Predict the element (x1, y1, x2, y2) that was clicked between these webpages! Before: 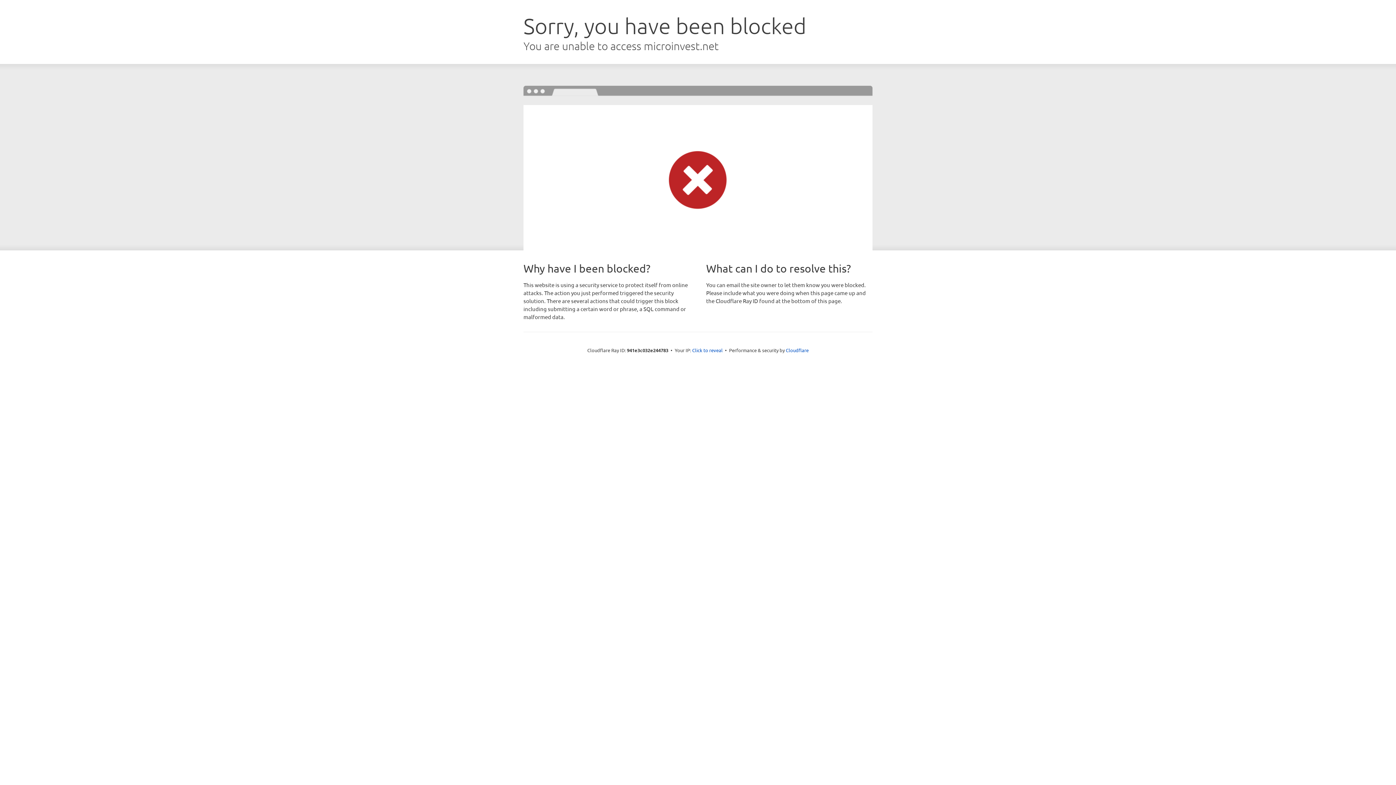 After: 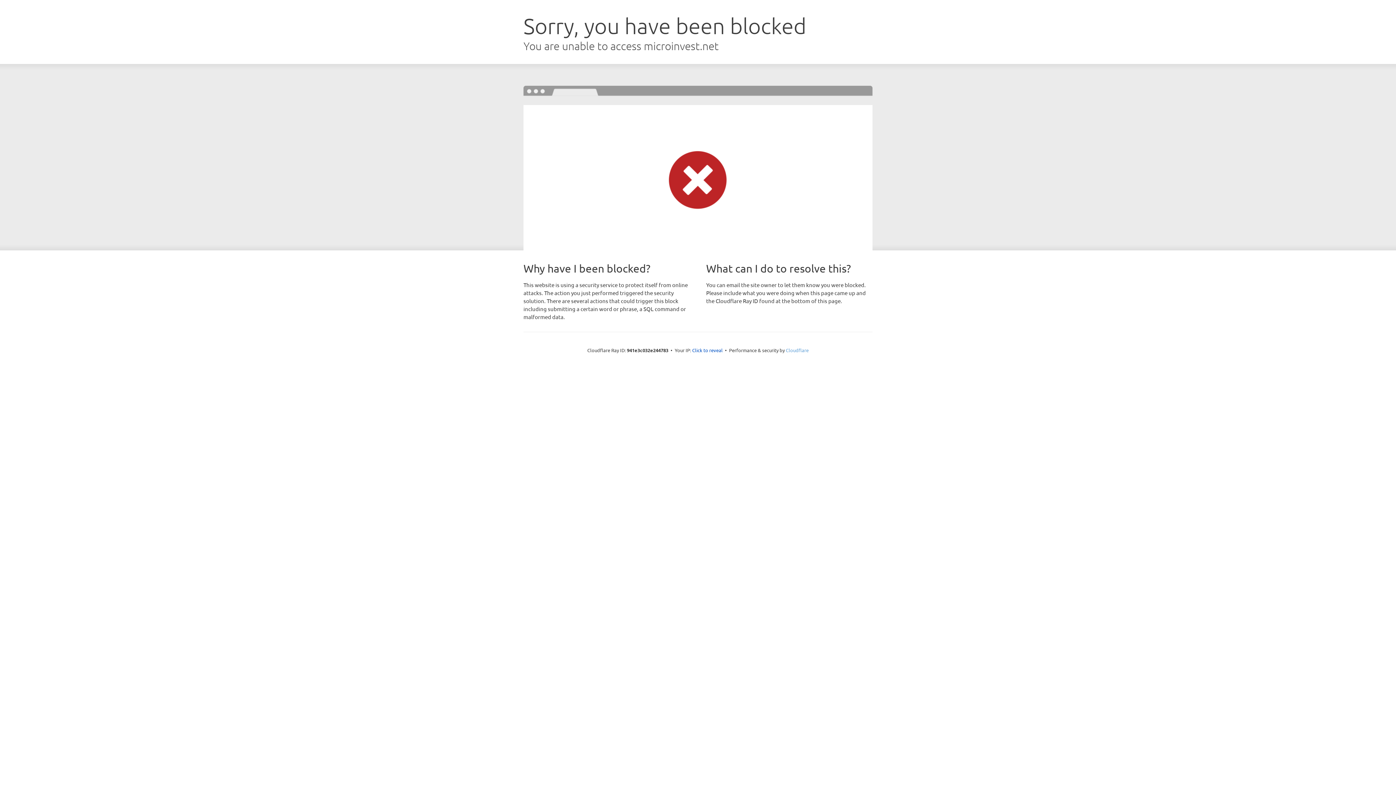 Action: bbox: (786, 347, 808, 353) label: Cloudflare